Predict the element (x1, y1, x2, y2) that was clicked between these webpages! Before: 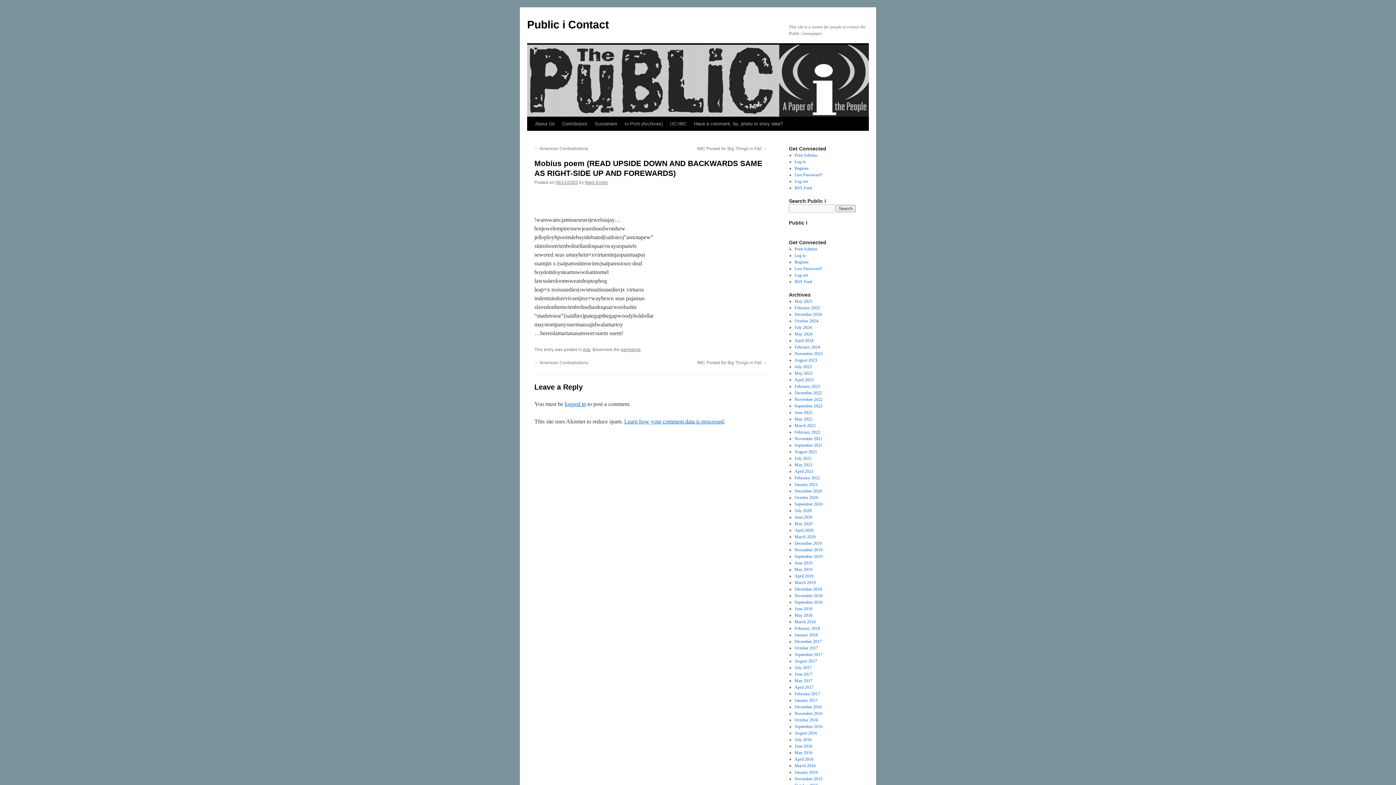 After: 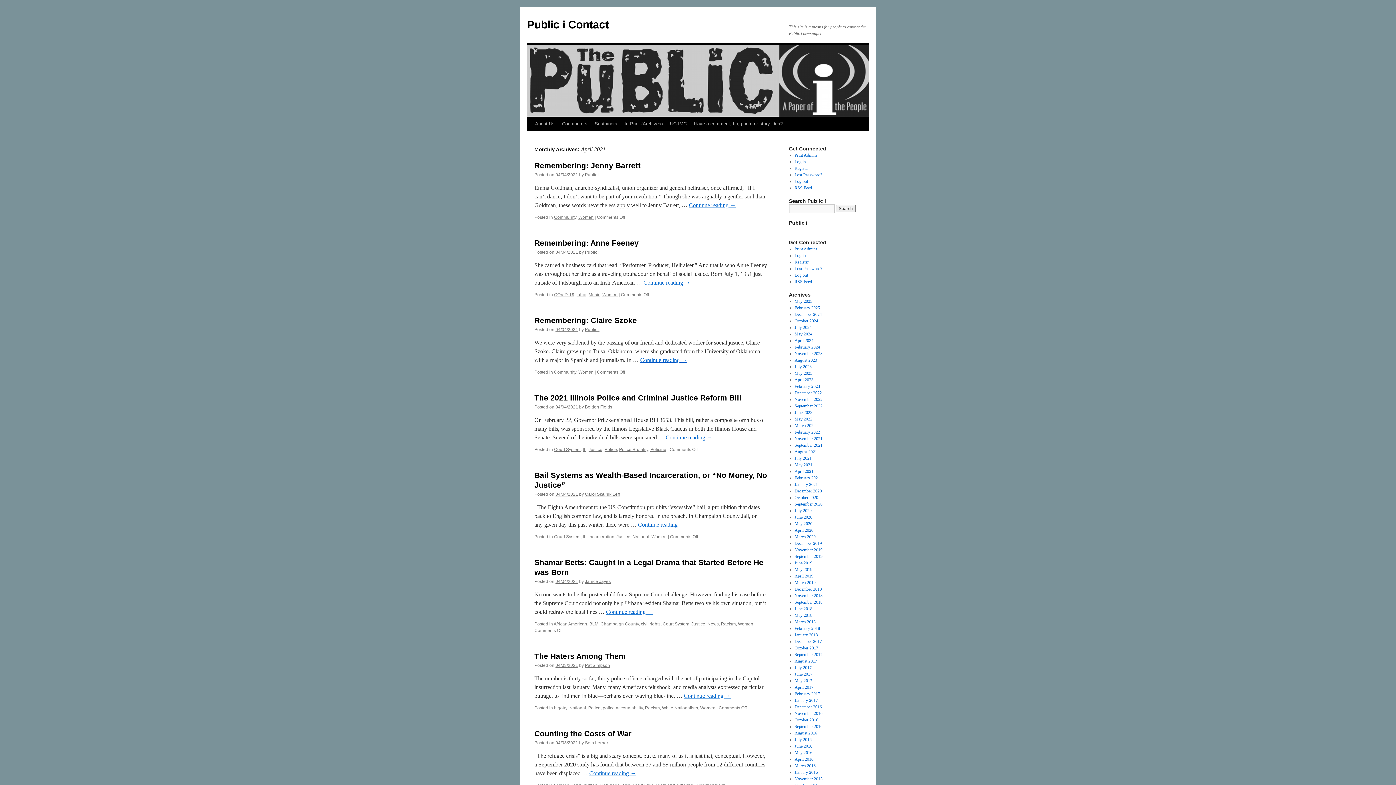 Action: bbox: (794, 469, 813, 474) label: April 2021